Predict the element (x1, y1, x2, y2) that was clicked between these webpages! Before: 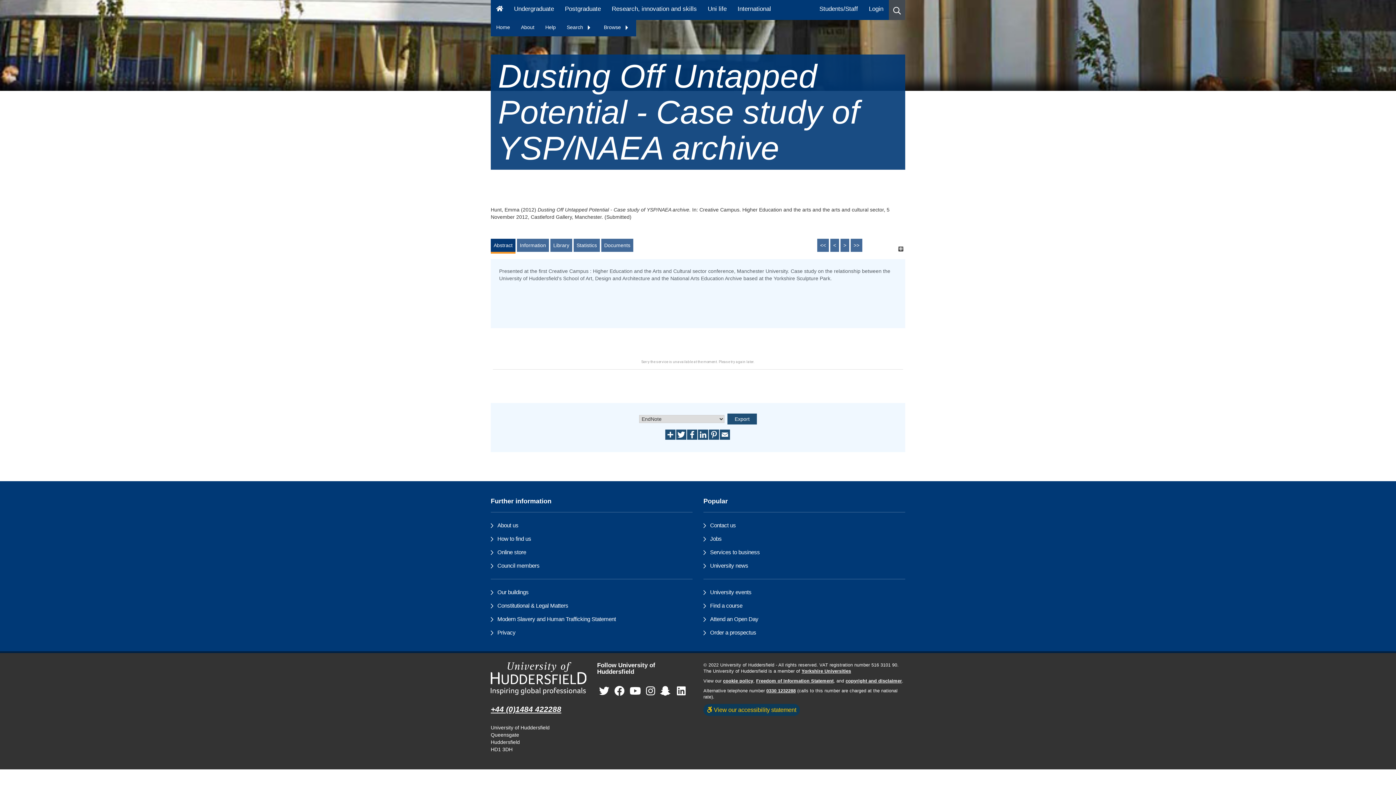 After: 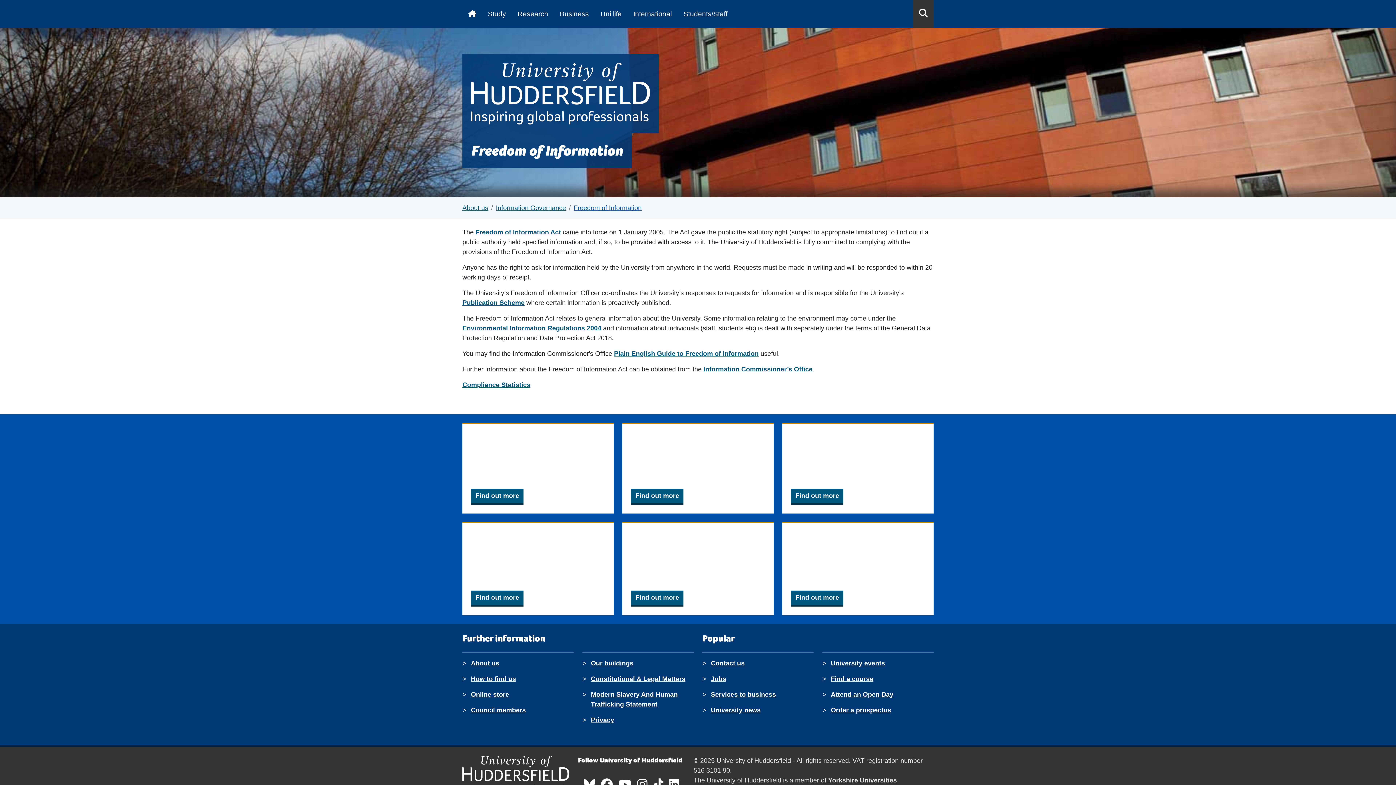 Action: bbox: (756, 678, 833, 683) label: Freedom of Information Statement